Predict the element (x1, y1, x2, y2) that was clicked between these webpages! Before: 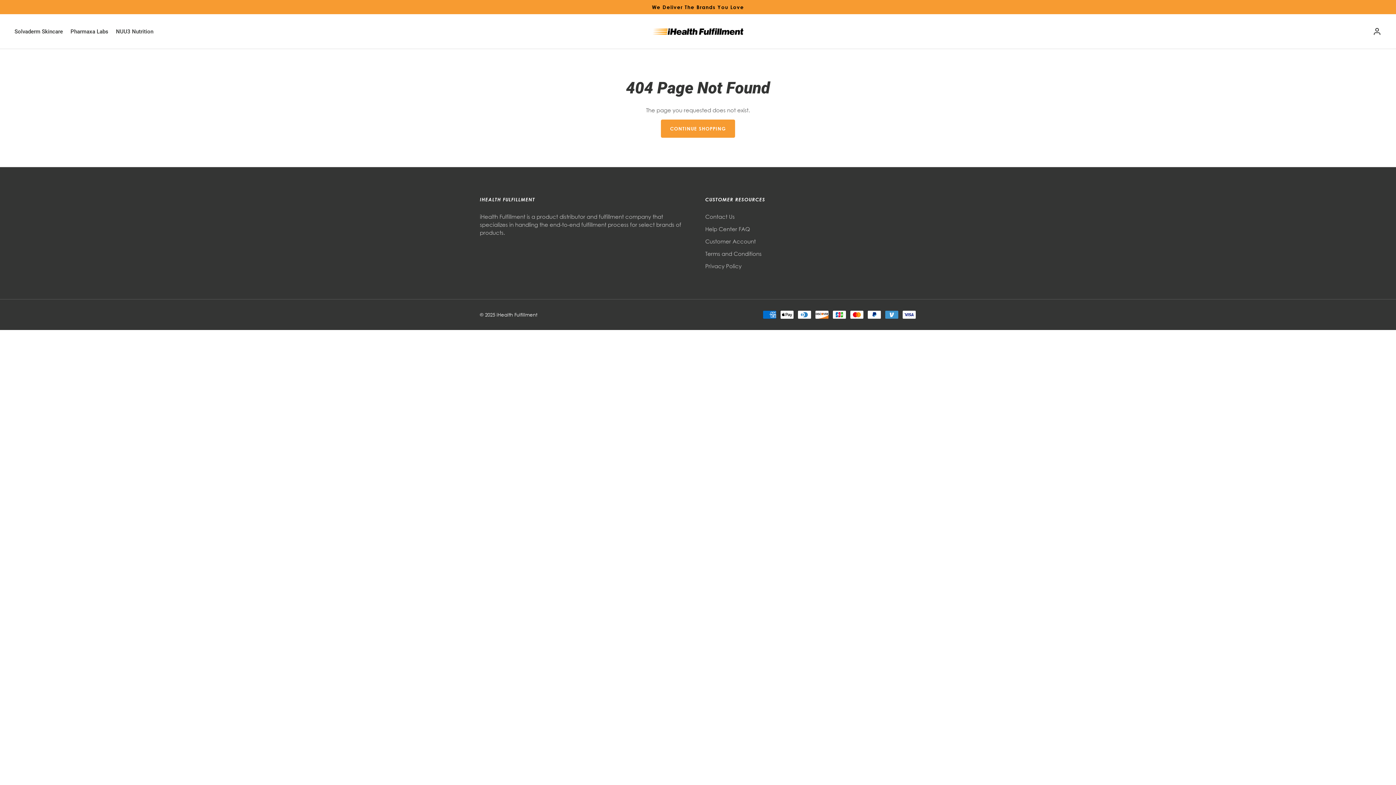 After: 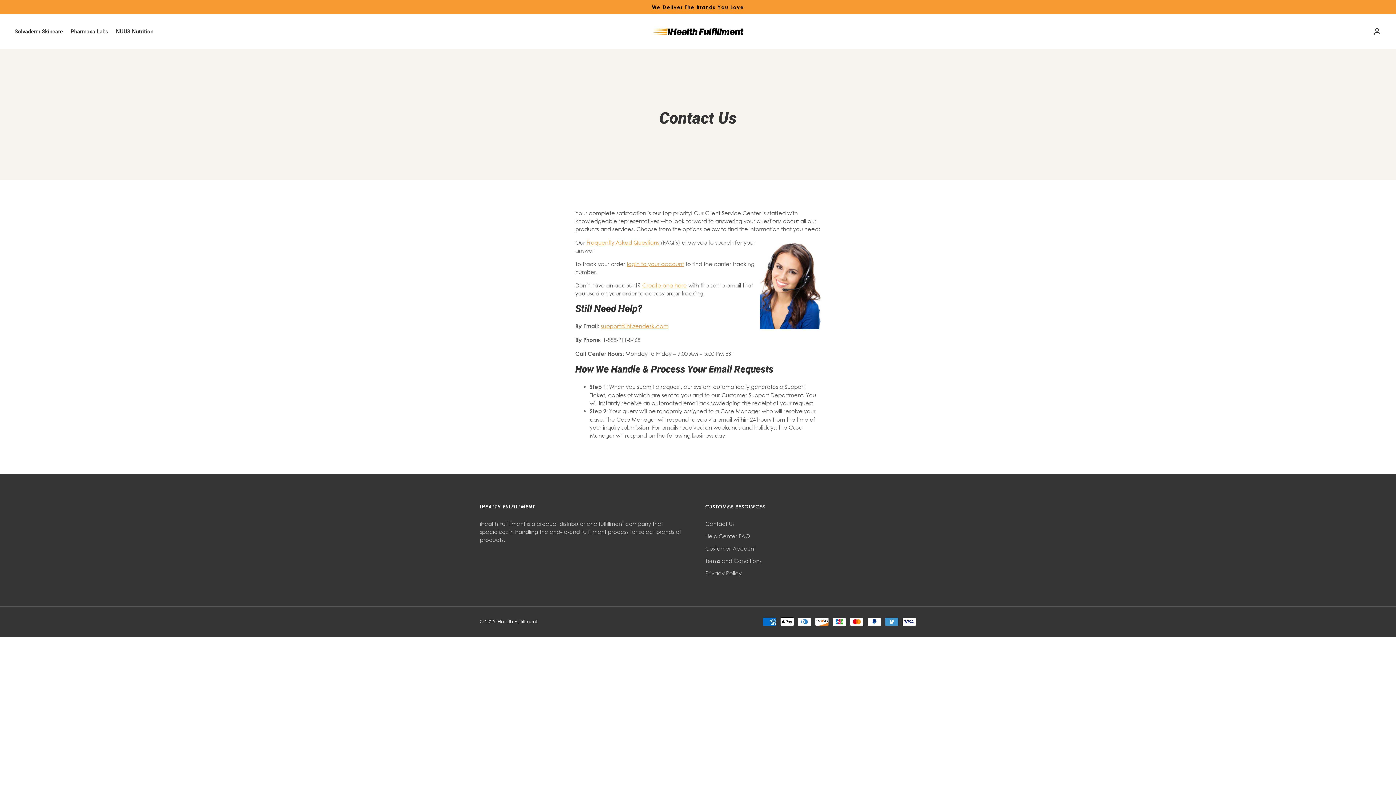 Action: label: Contact Us bbox: (705, 213, 734, 220)